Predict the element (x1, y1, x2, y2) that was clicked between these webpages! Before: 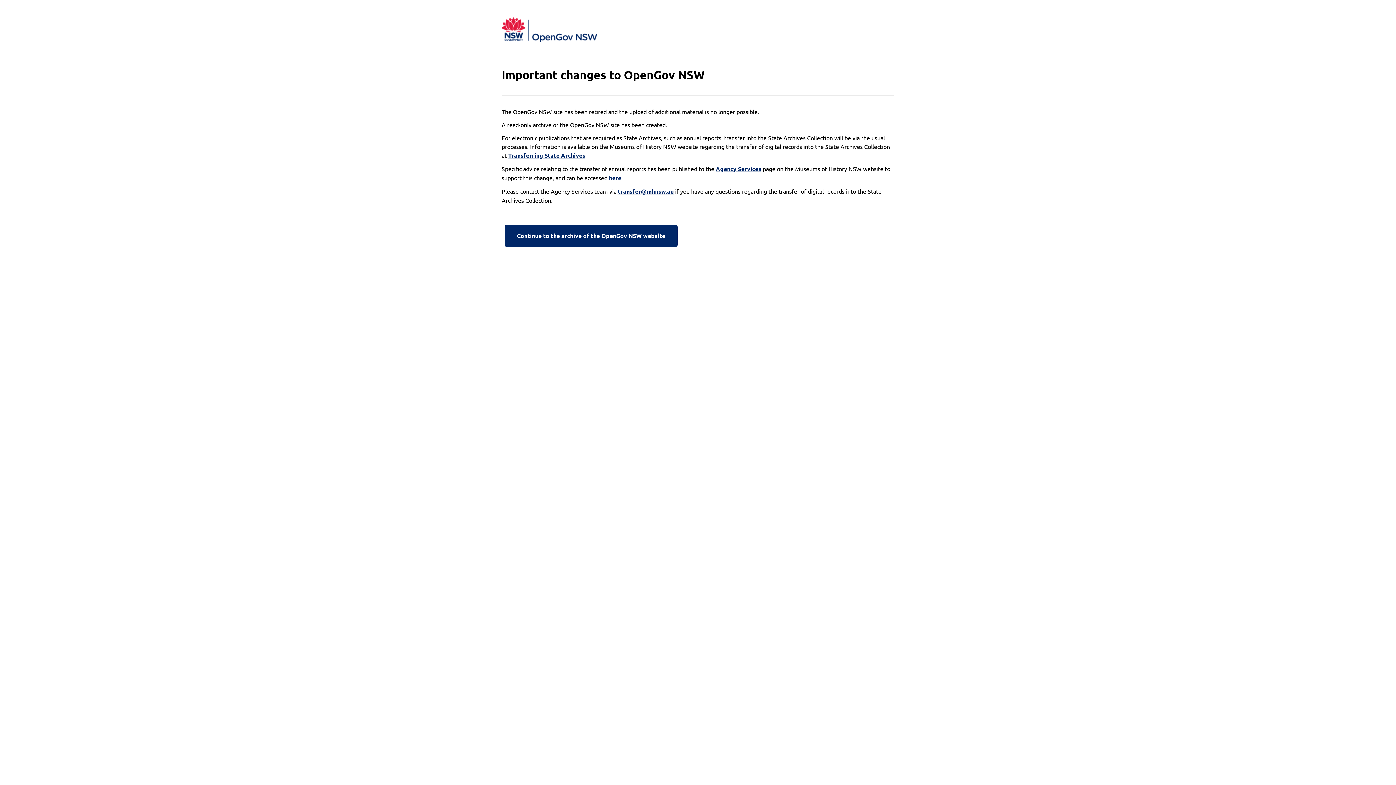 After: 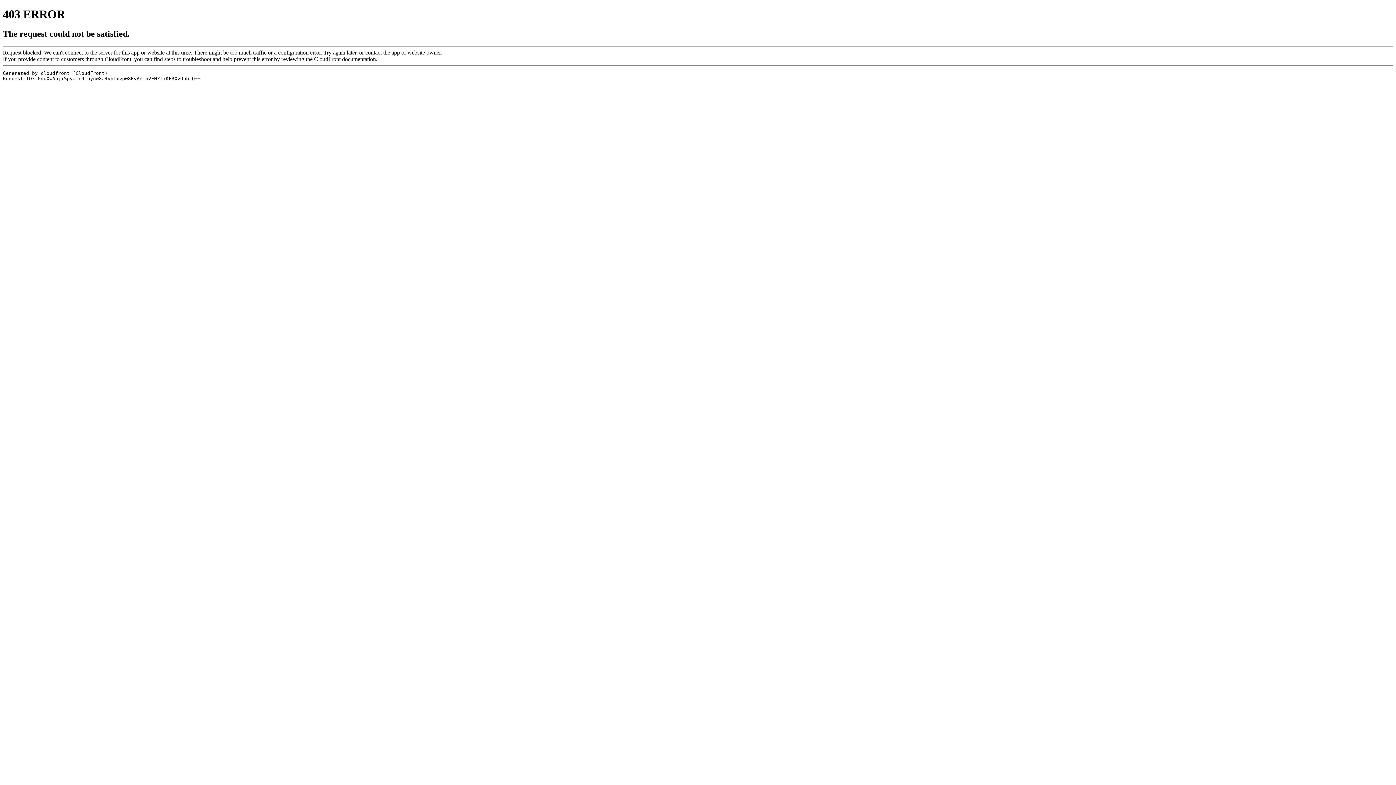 Action: bbox: (609, 173, 621, 182) label: here